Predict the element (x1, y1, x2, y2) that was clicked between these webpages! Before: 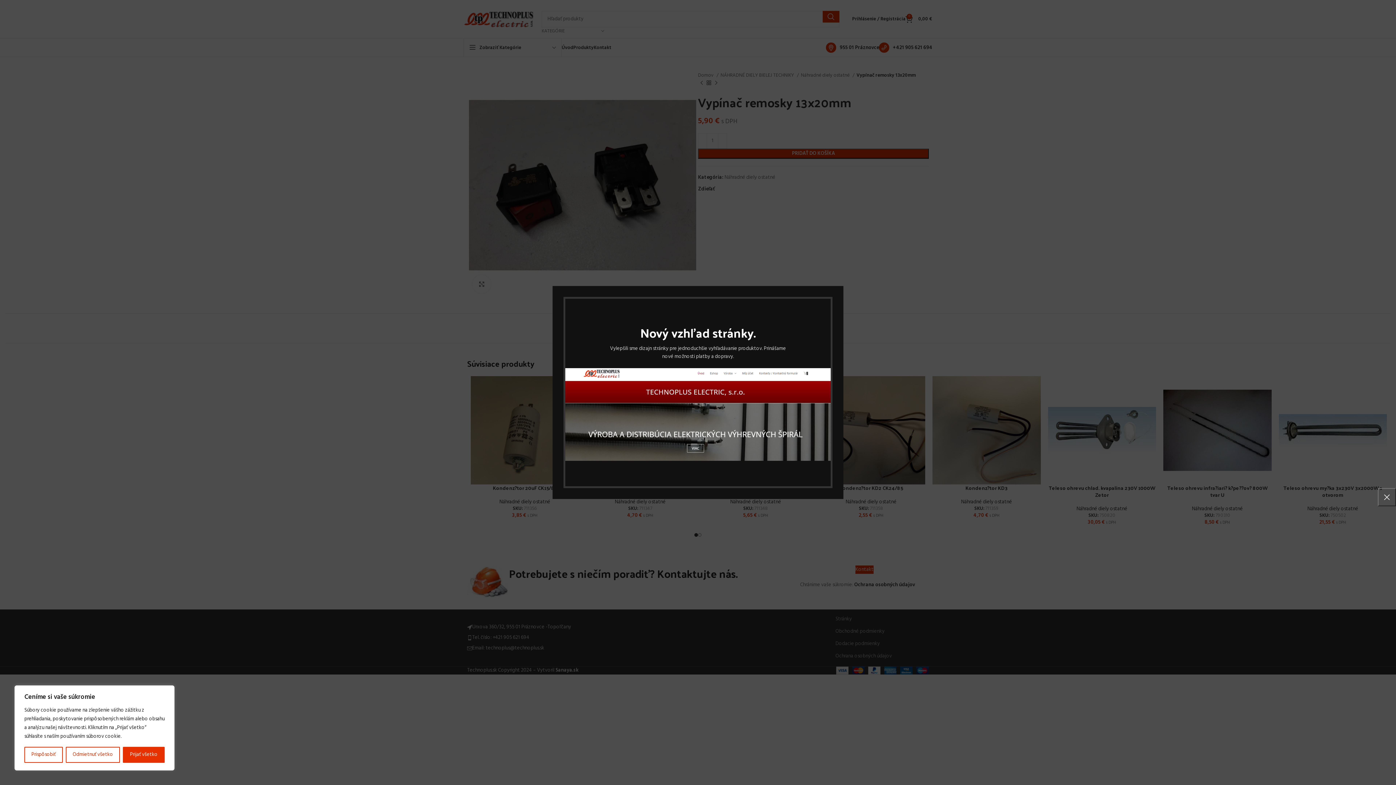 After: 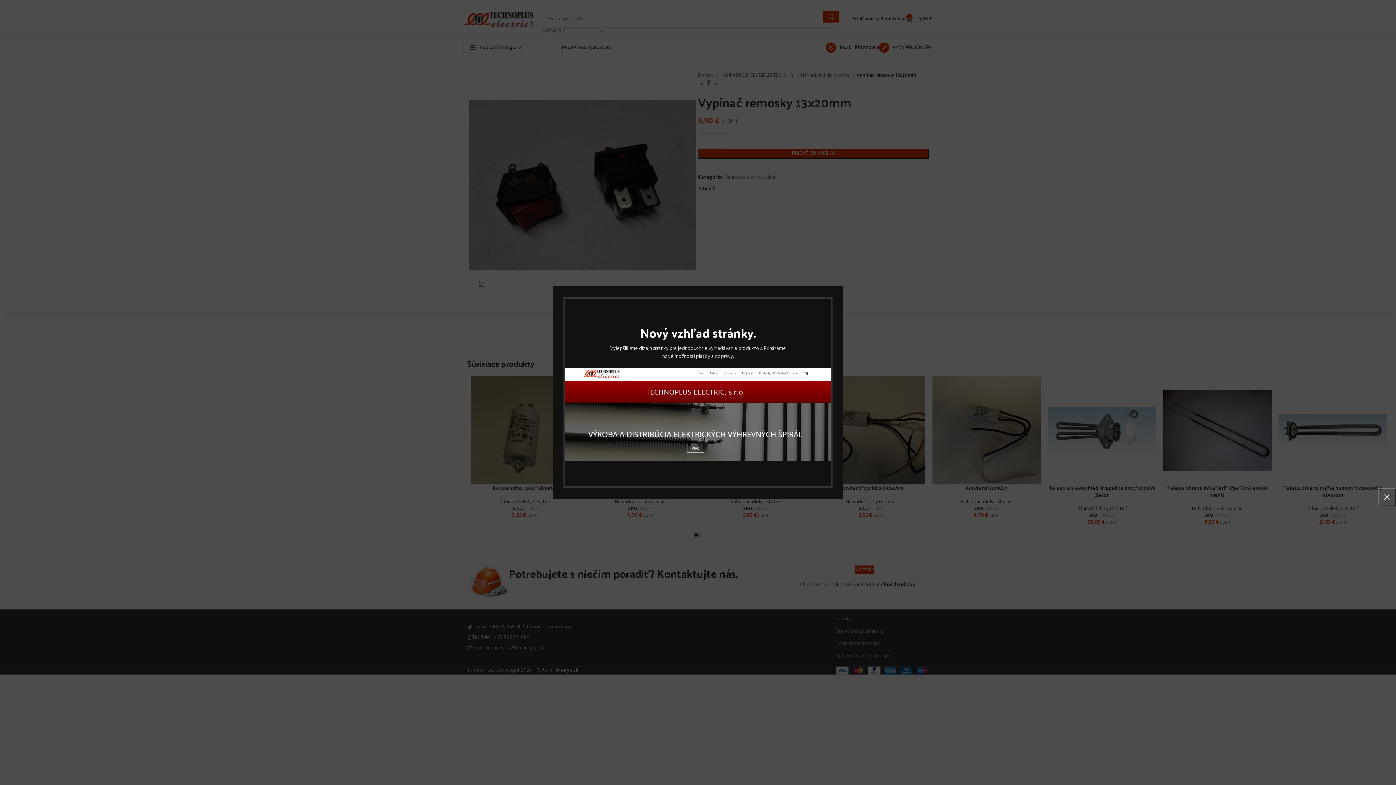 Action: label: Prijať všetko bbox: (123, 747, 164, 763)